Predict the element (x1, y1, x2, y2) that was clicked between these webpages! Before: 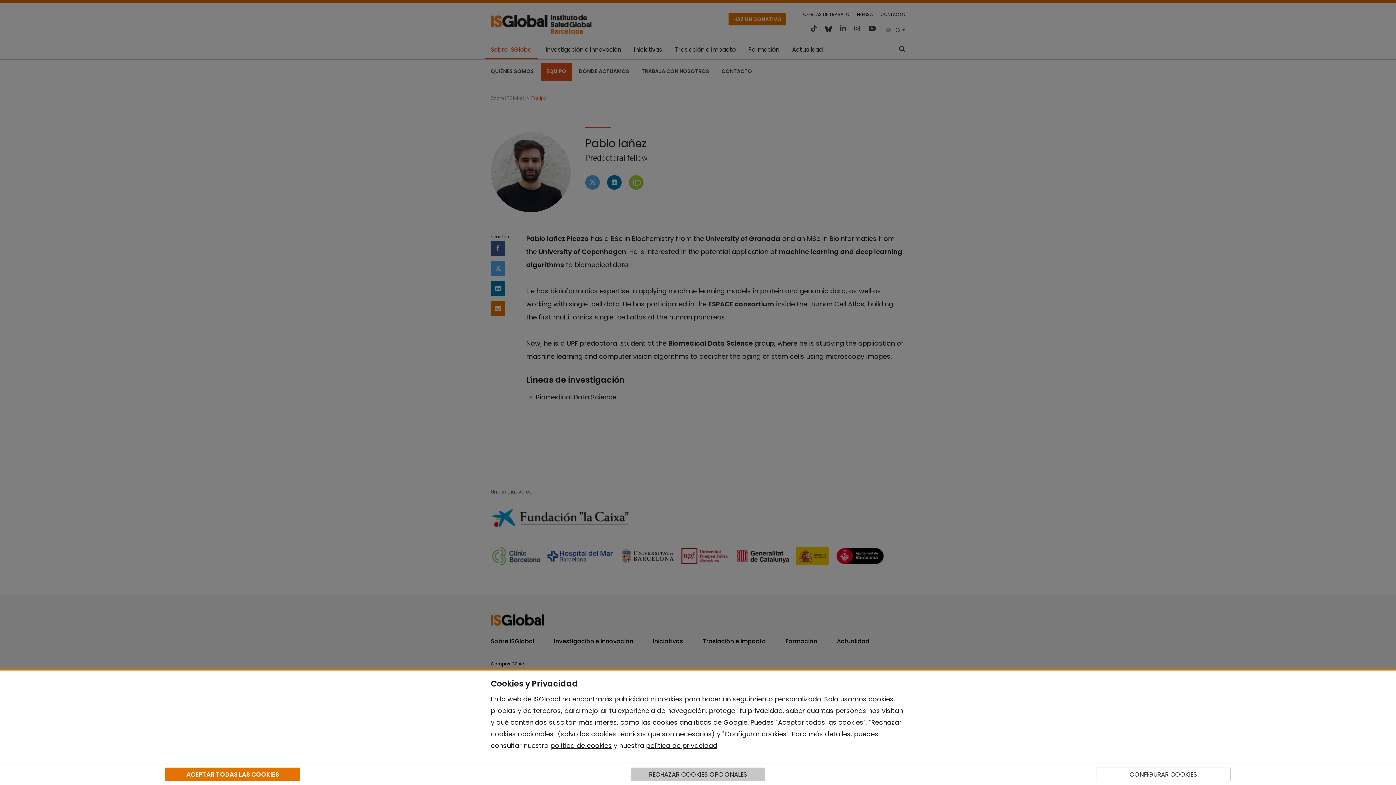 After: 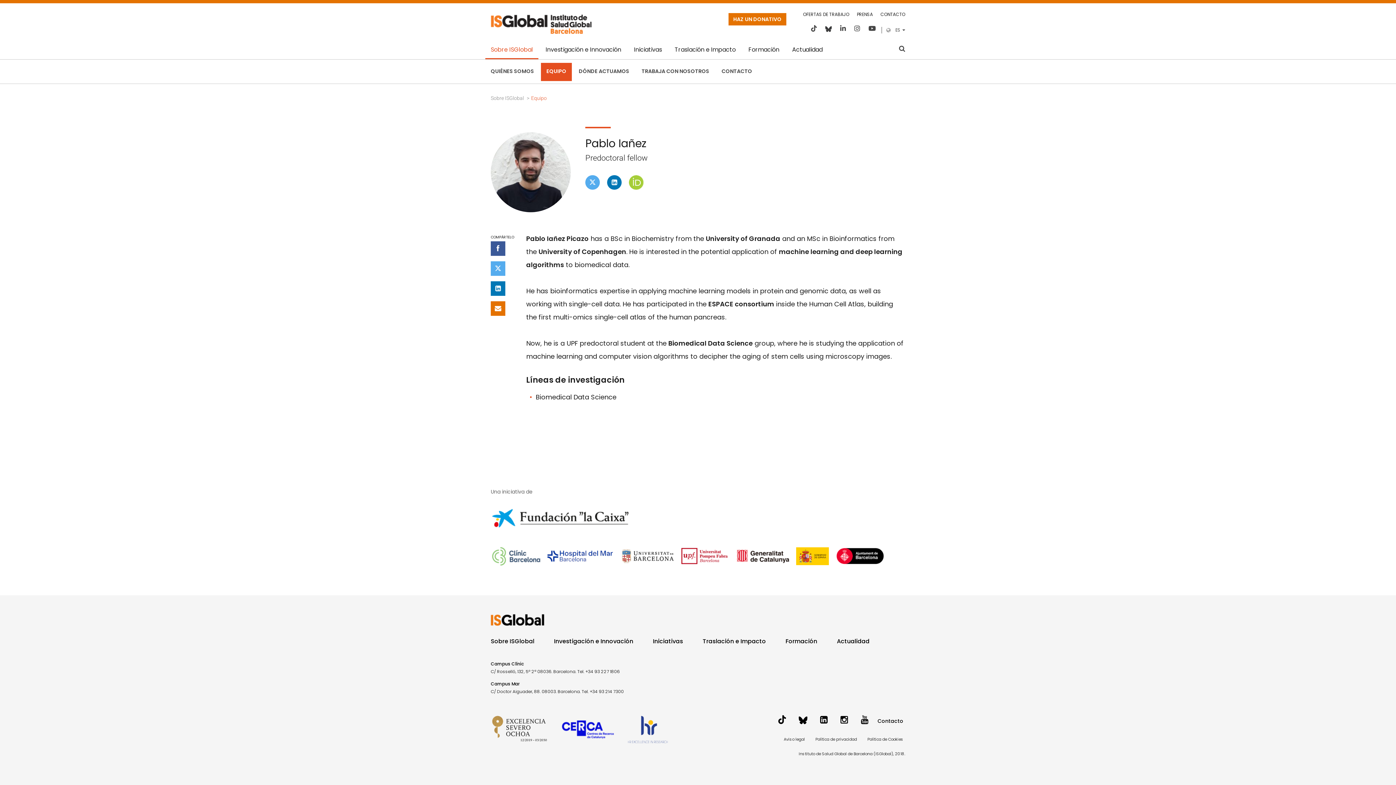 Action: bbox: (630, 768, 765, 781) label: RECHAZAR COOKIES OPCIONALES